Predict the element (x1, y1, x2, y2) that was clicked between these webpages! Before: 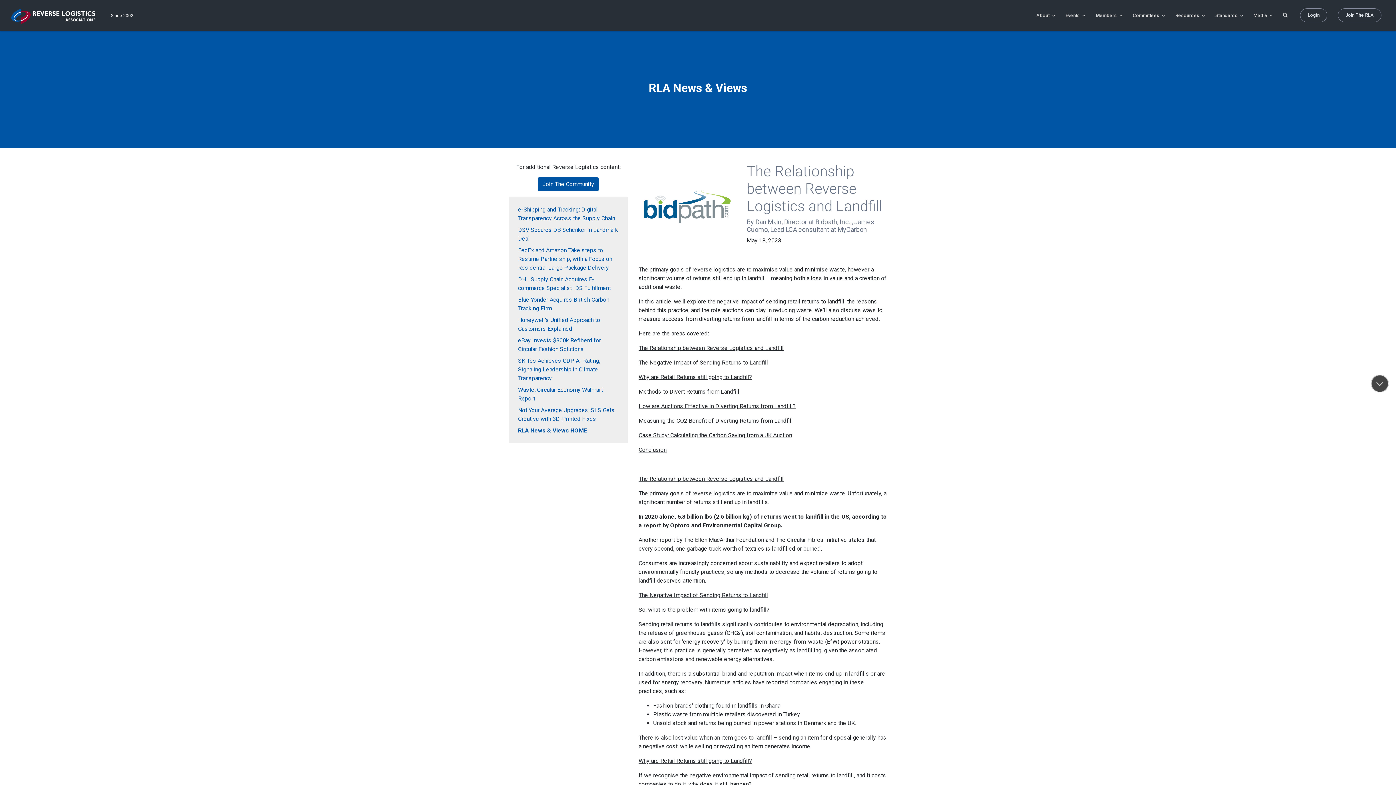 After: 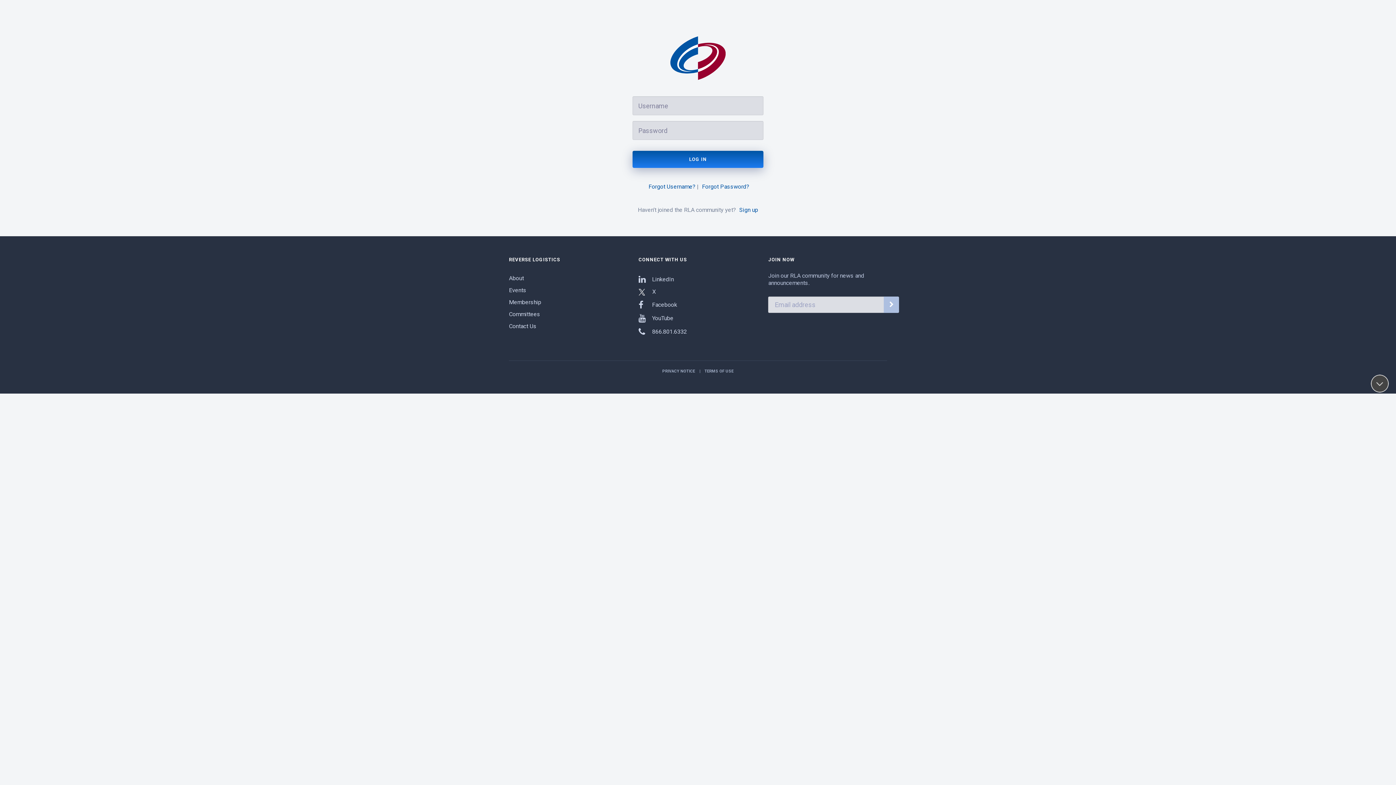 Action: label: Login bbox: (1300, 8, 1327, 22)